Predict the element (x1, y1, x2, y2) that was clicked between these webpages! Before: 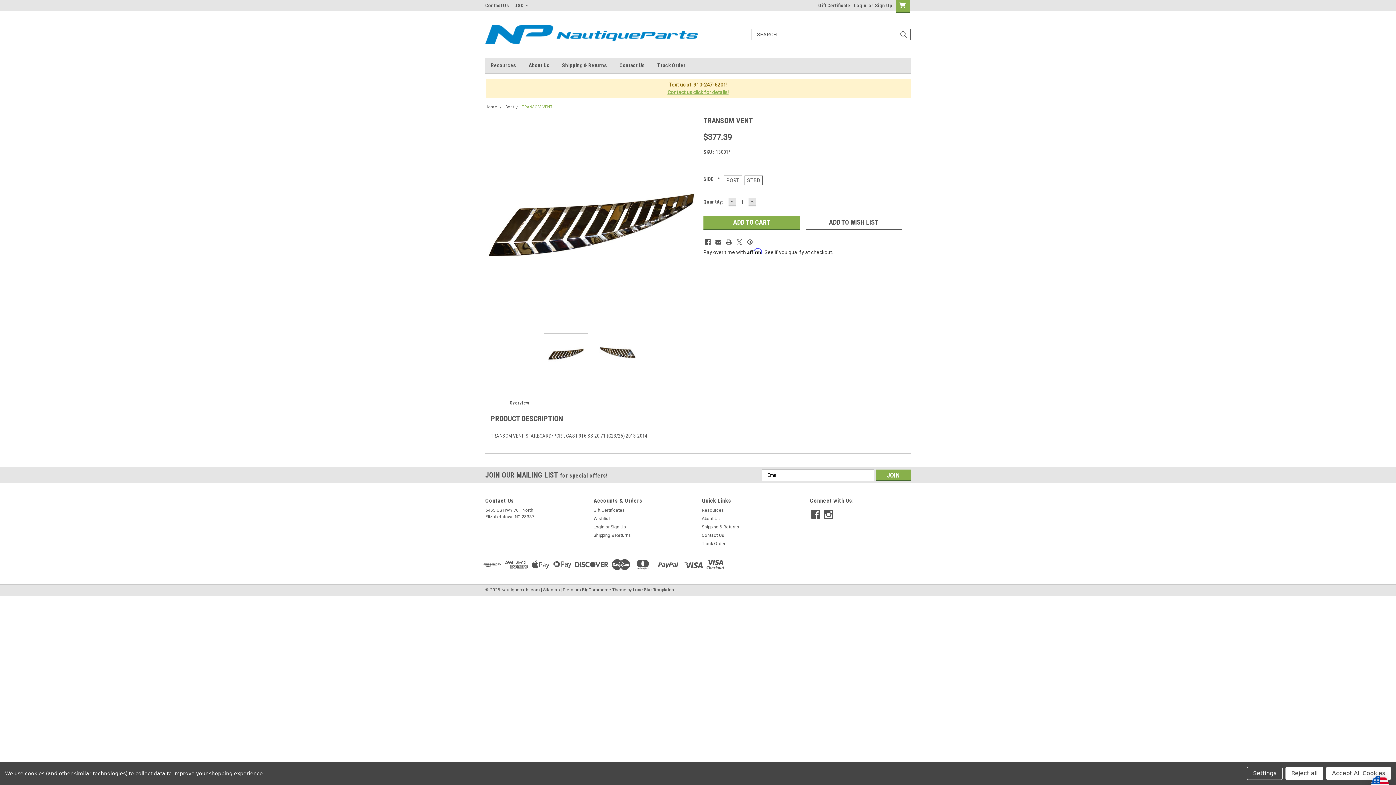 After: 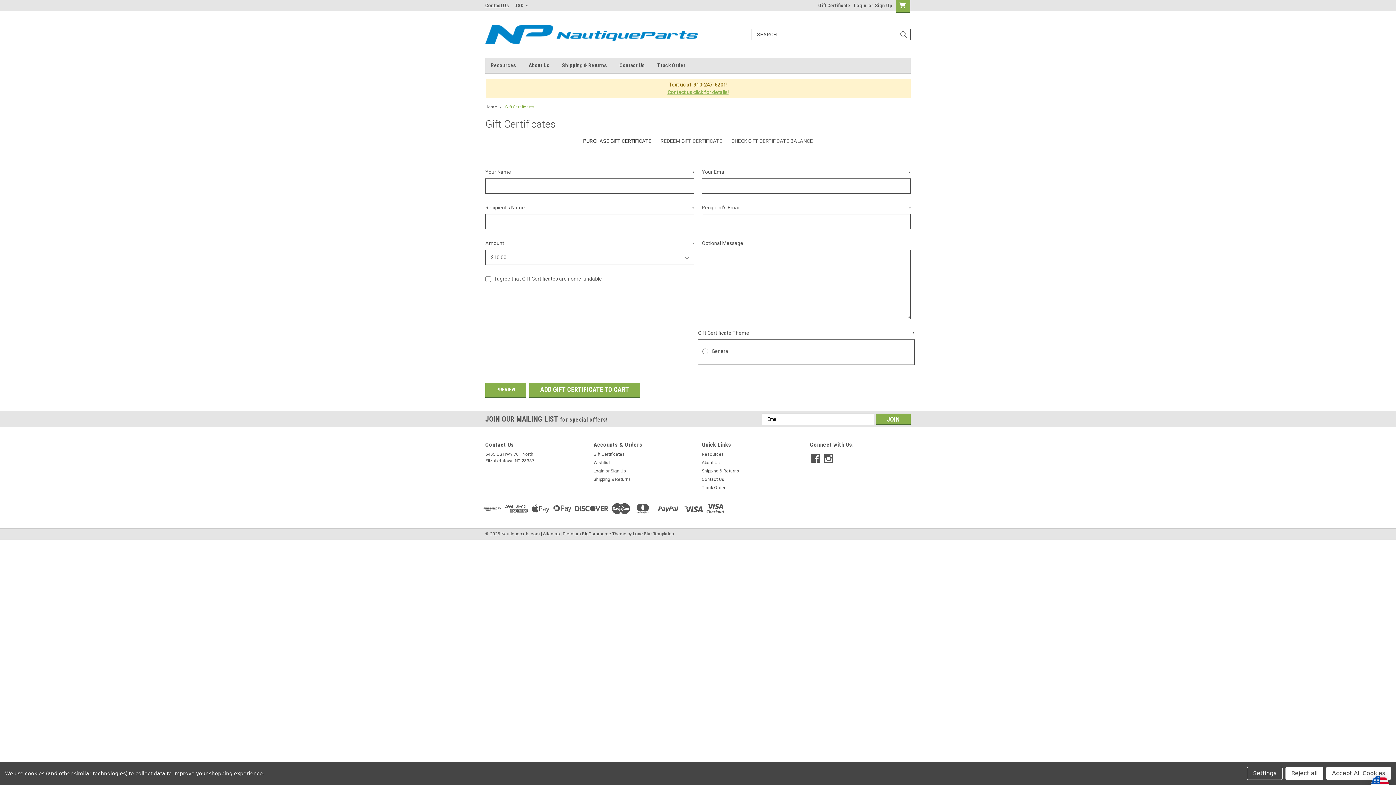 Action: label: Gift Certificates bbox: (593, 507, 625, 513)